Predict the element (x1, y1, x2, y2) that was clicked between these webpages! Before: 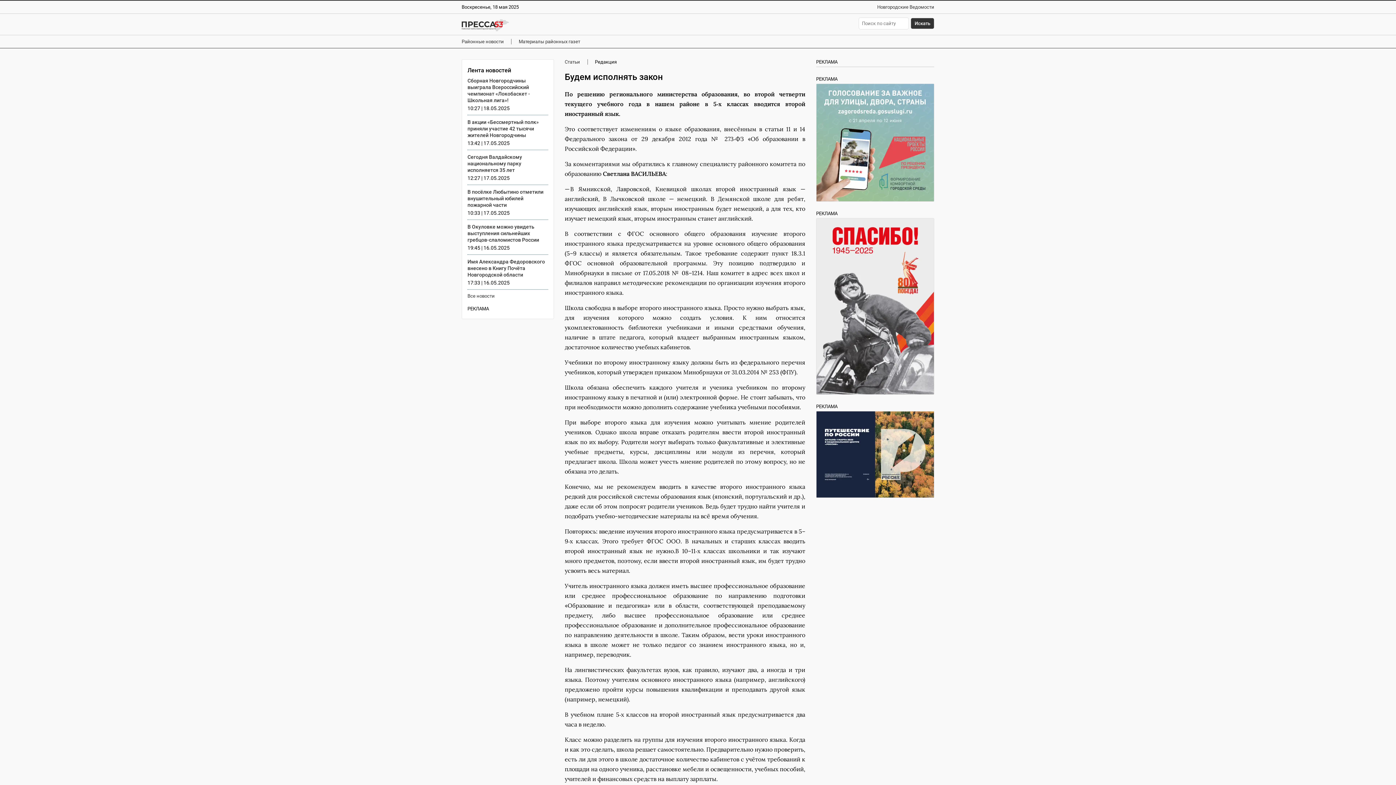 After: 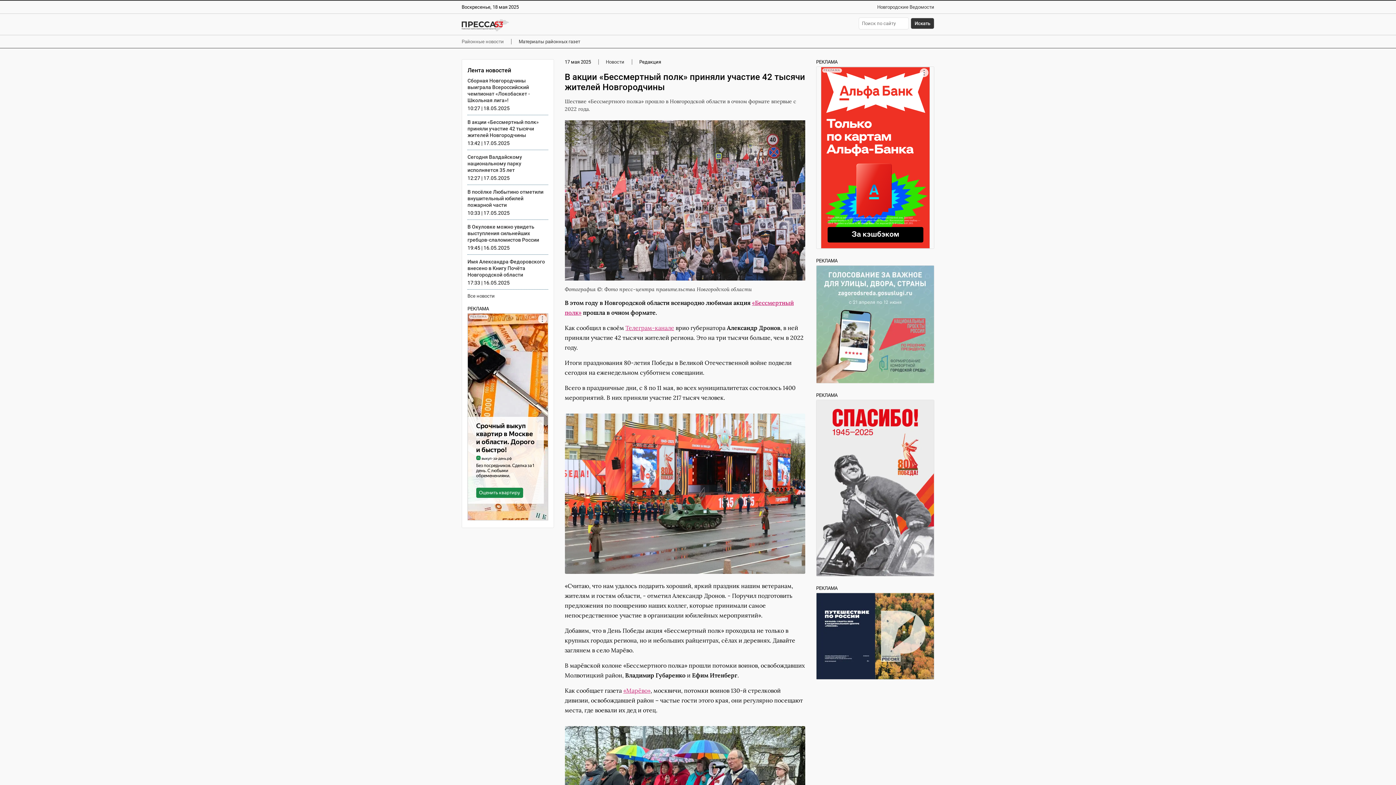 Action: label: В акции «Бессмертный полк» приняли участие 42 тысячи жителей Новгородчины bbox: (467, 119, 538, 138)